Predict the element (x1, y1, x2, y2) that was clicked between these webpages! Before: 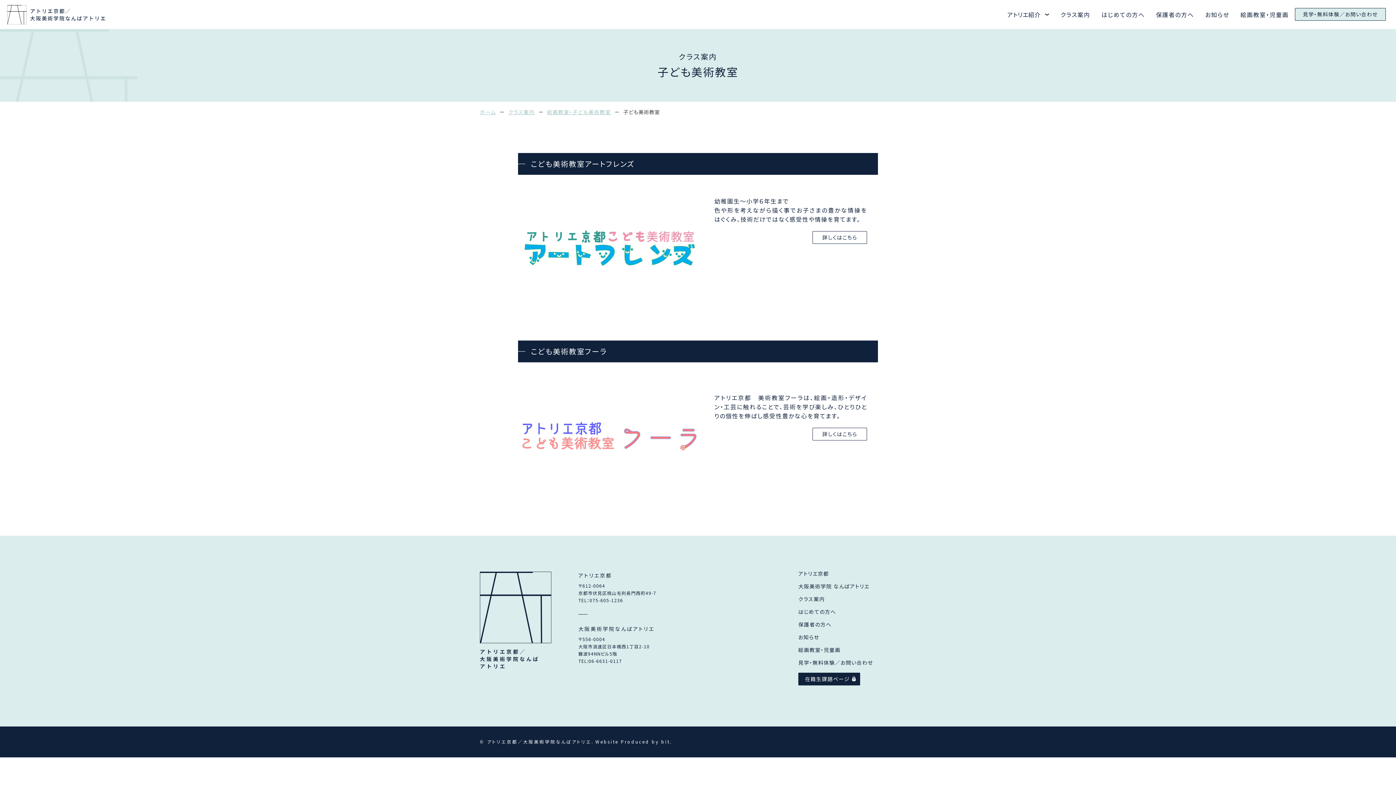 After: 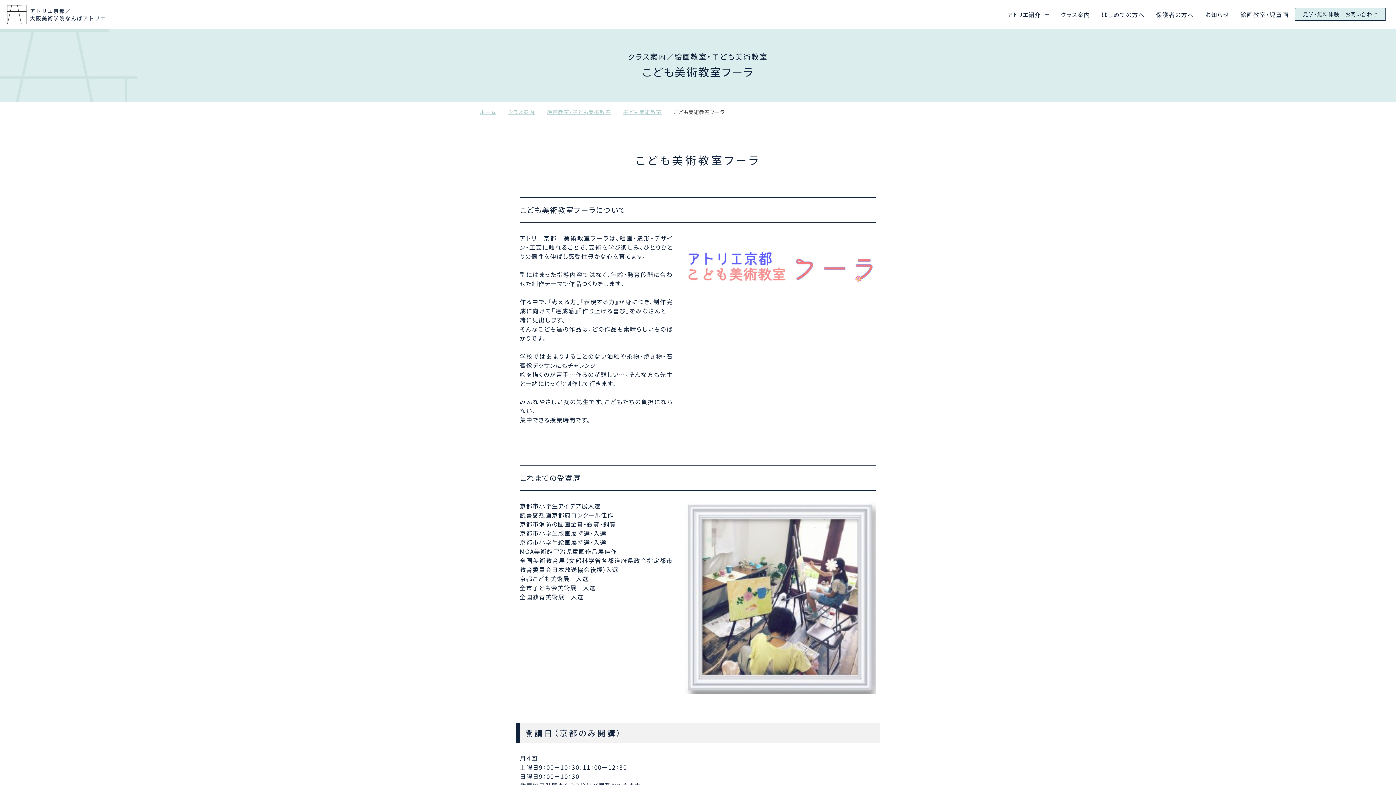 Action: label: 詳しくはこちら bbox: (812, 428, 867, 440)